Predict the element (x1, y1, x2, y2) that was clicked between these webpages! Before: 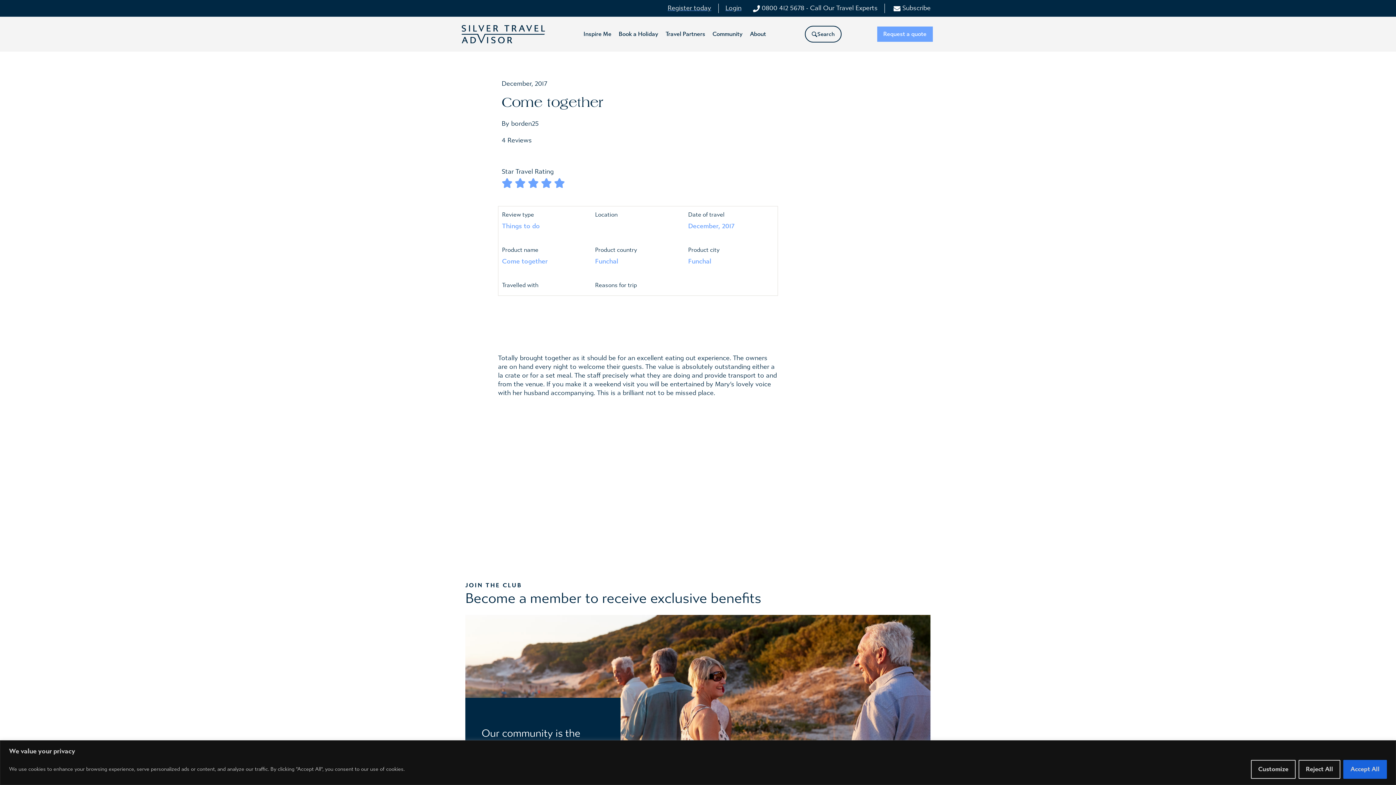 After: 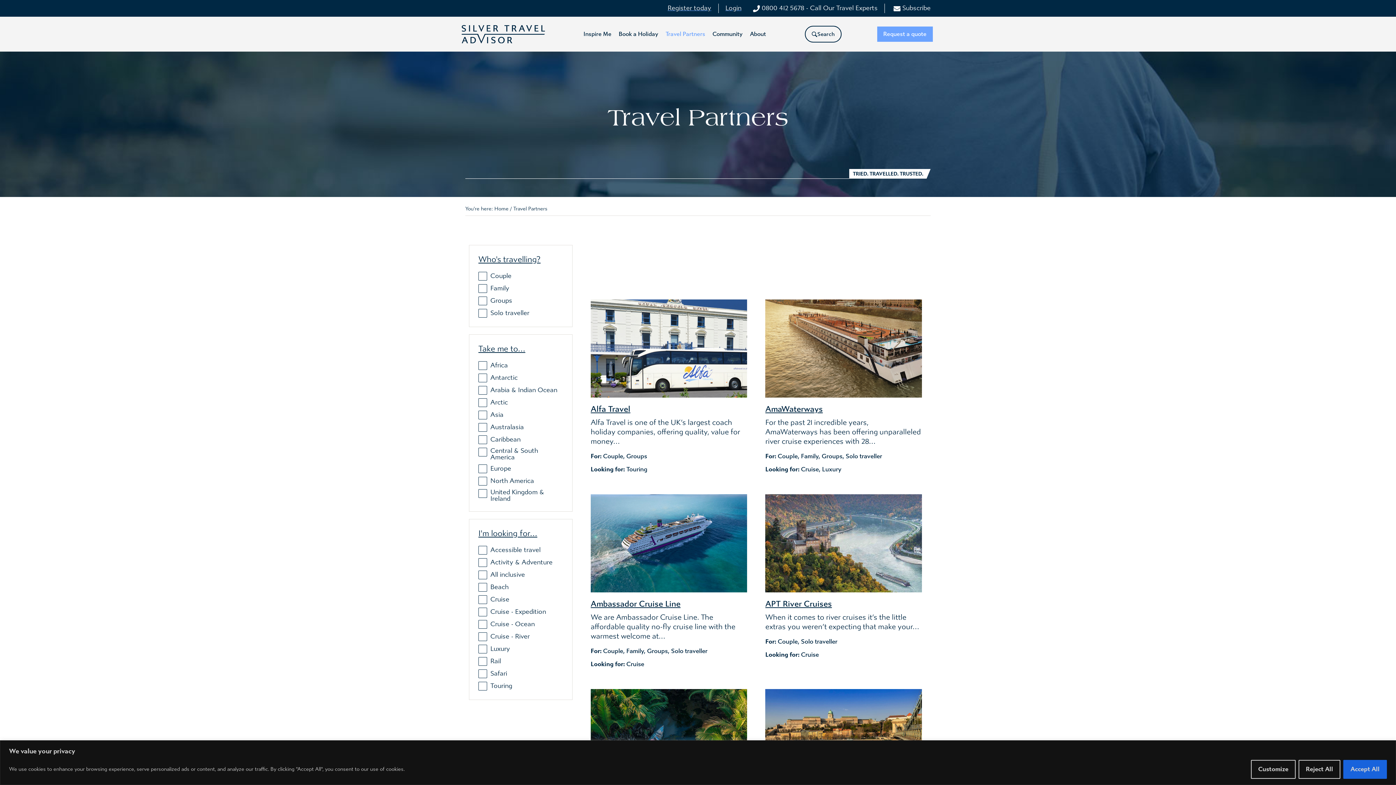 Action: bbox: (665, 30, 705, 38) label: Travel Partners